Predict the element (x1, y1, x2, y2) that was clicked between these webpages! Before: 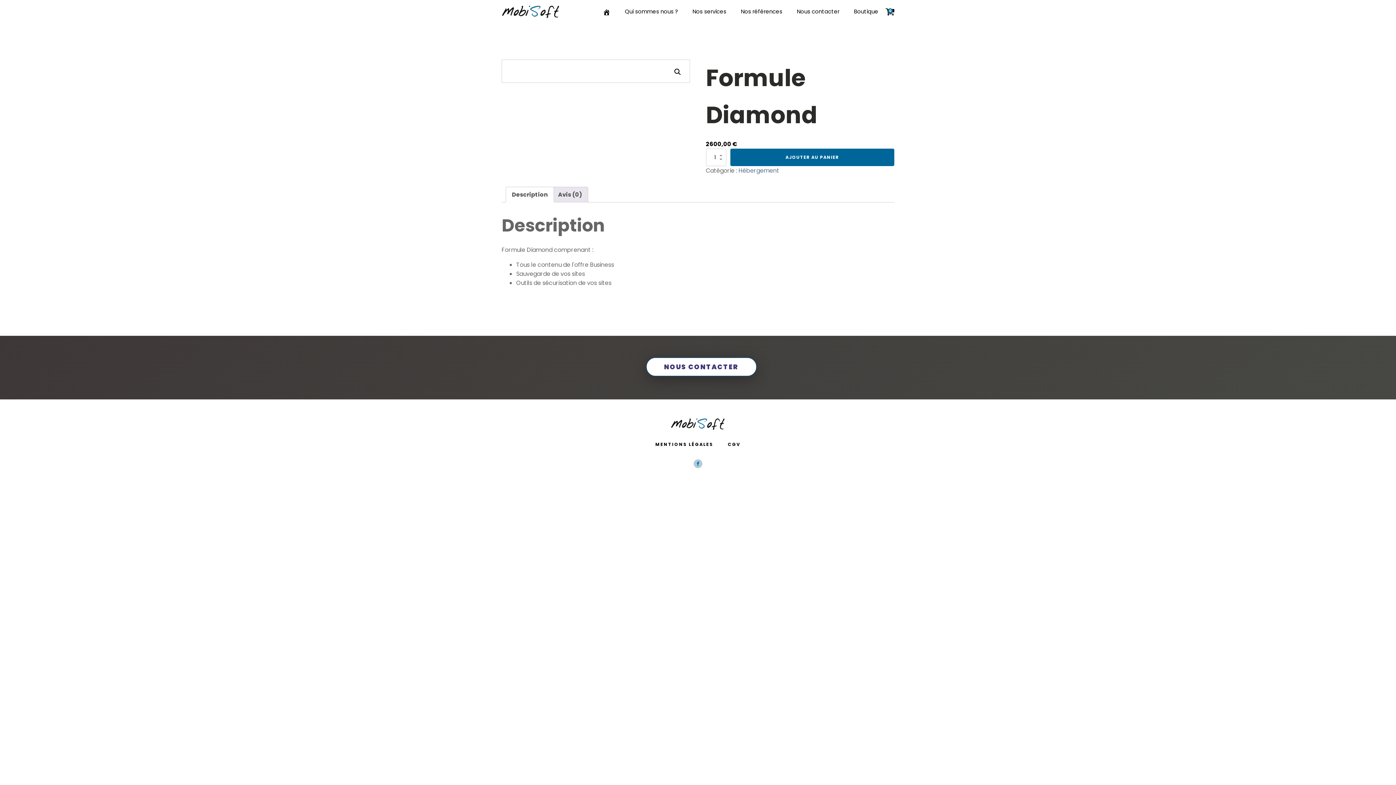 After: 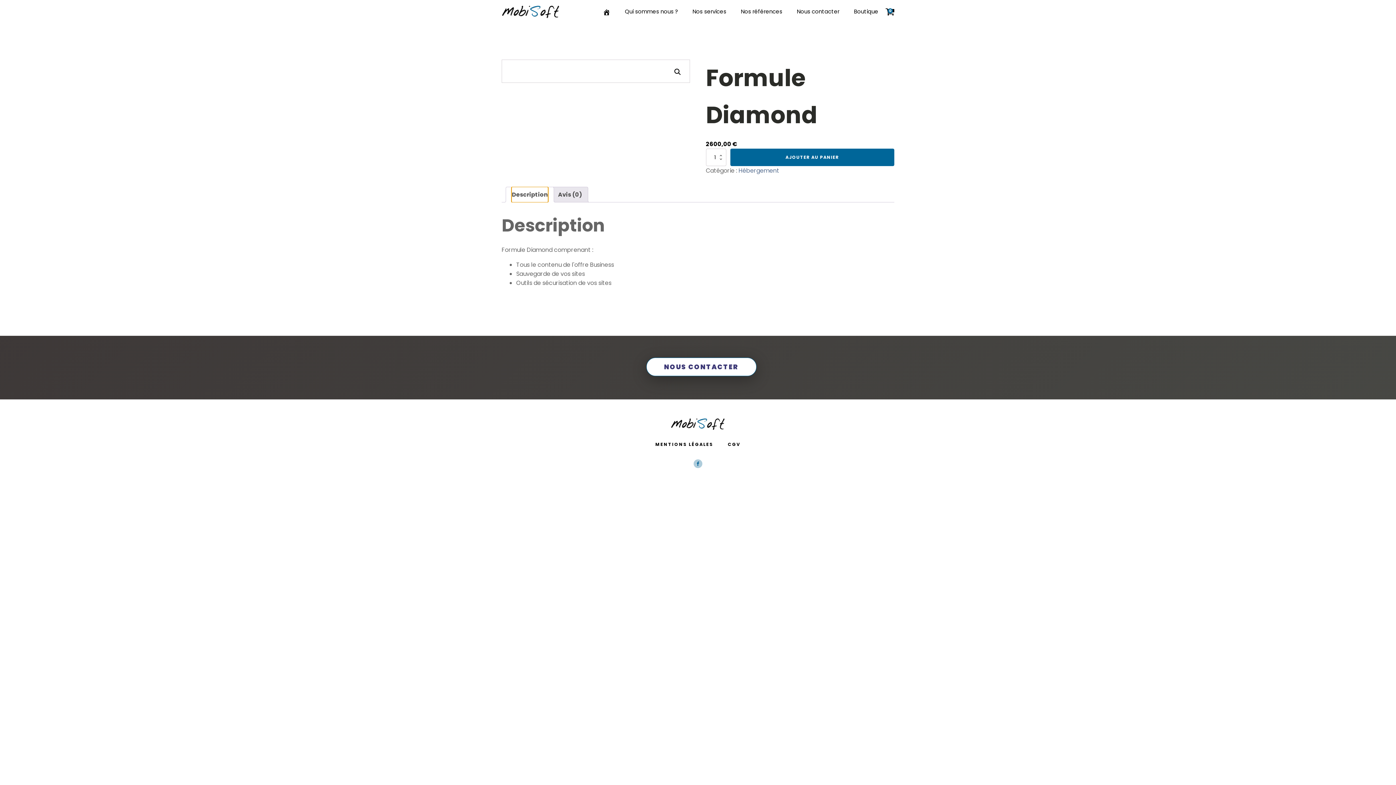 Action: bbox: (512, 187, 548, 202) label: Description